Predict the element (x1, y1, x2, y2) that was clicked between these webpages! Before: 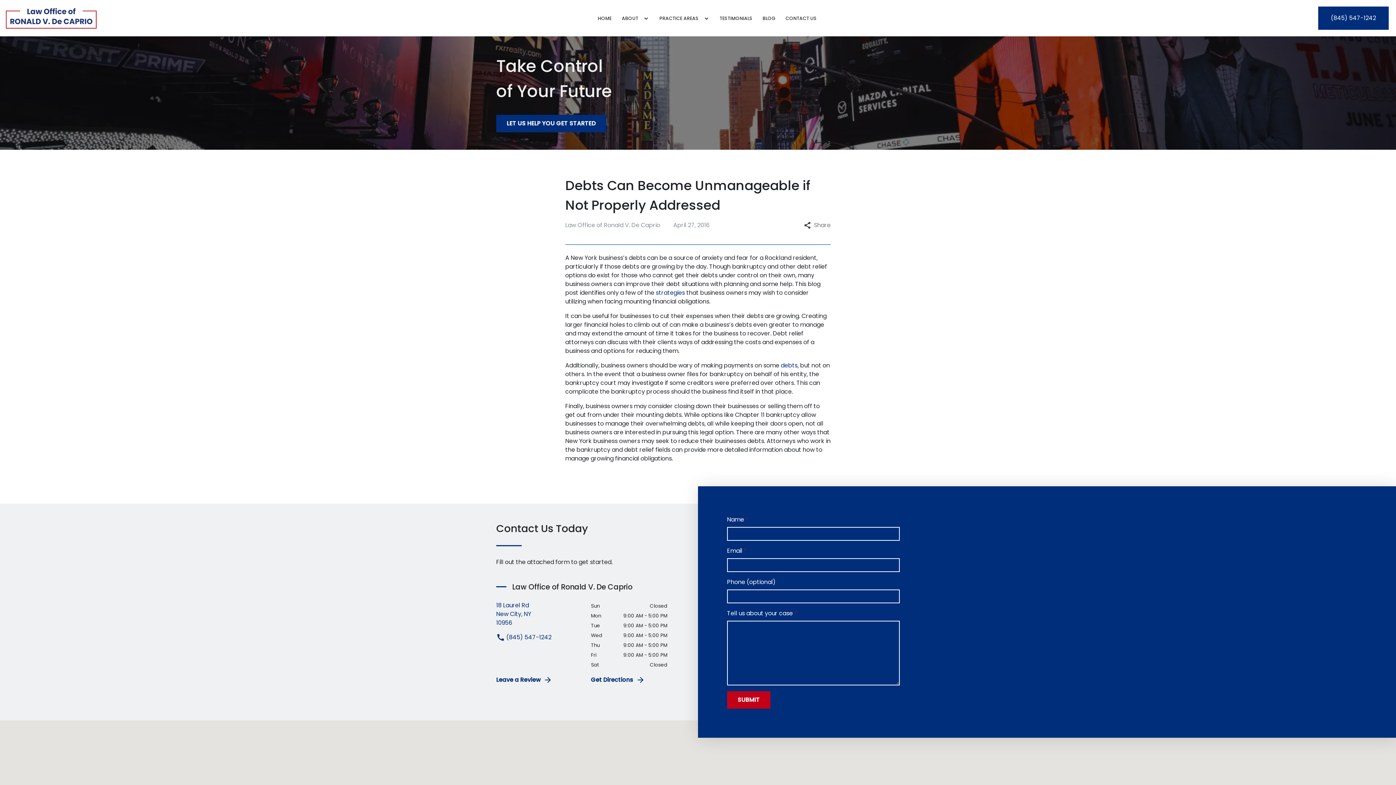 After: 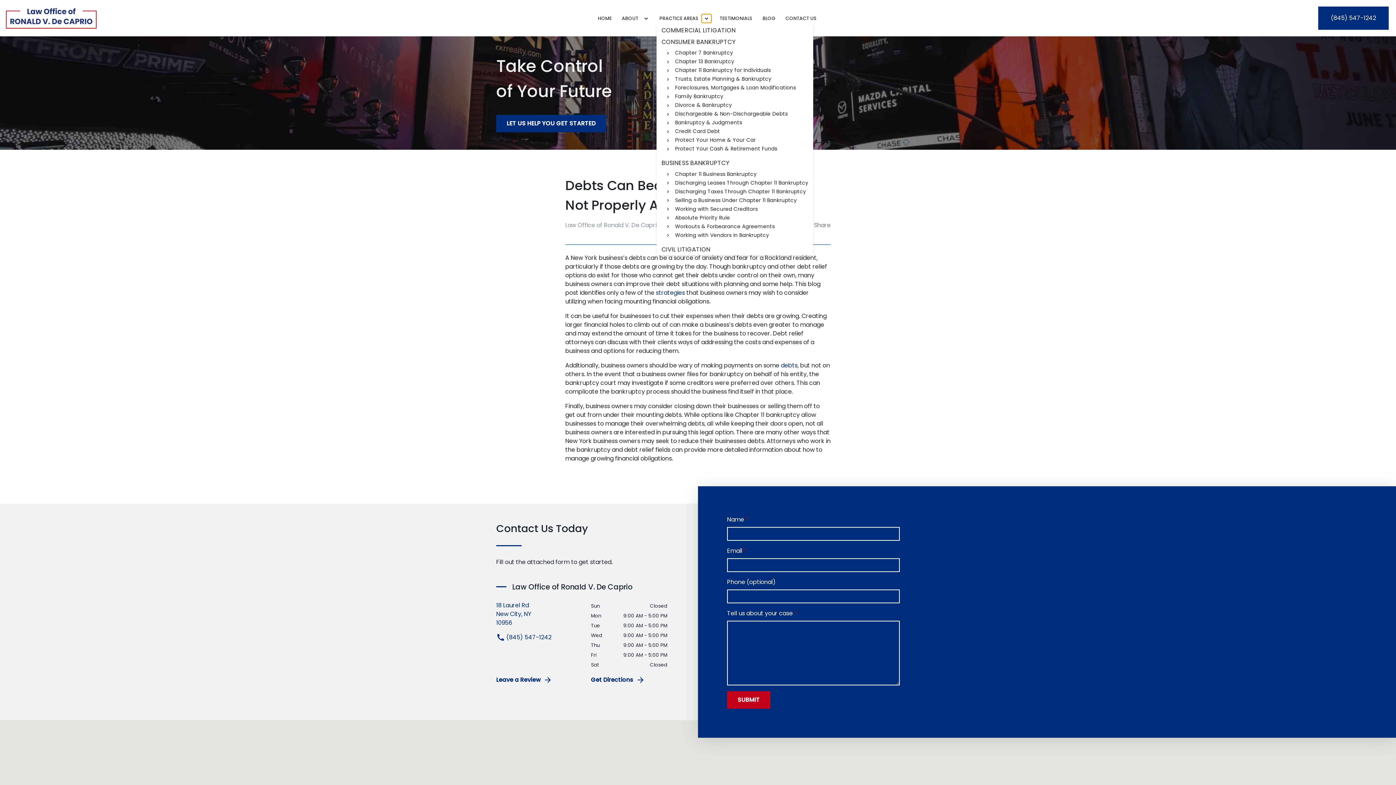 Action: label: Toggle Dropdown bbox: (701, 14, 711, 22)